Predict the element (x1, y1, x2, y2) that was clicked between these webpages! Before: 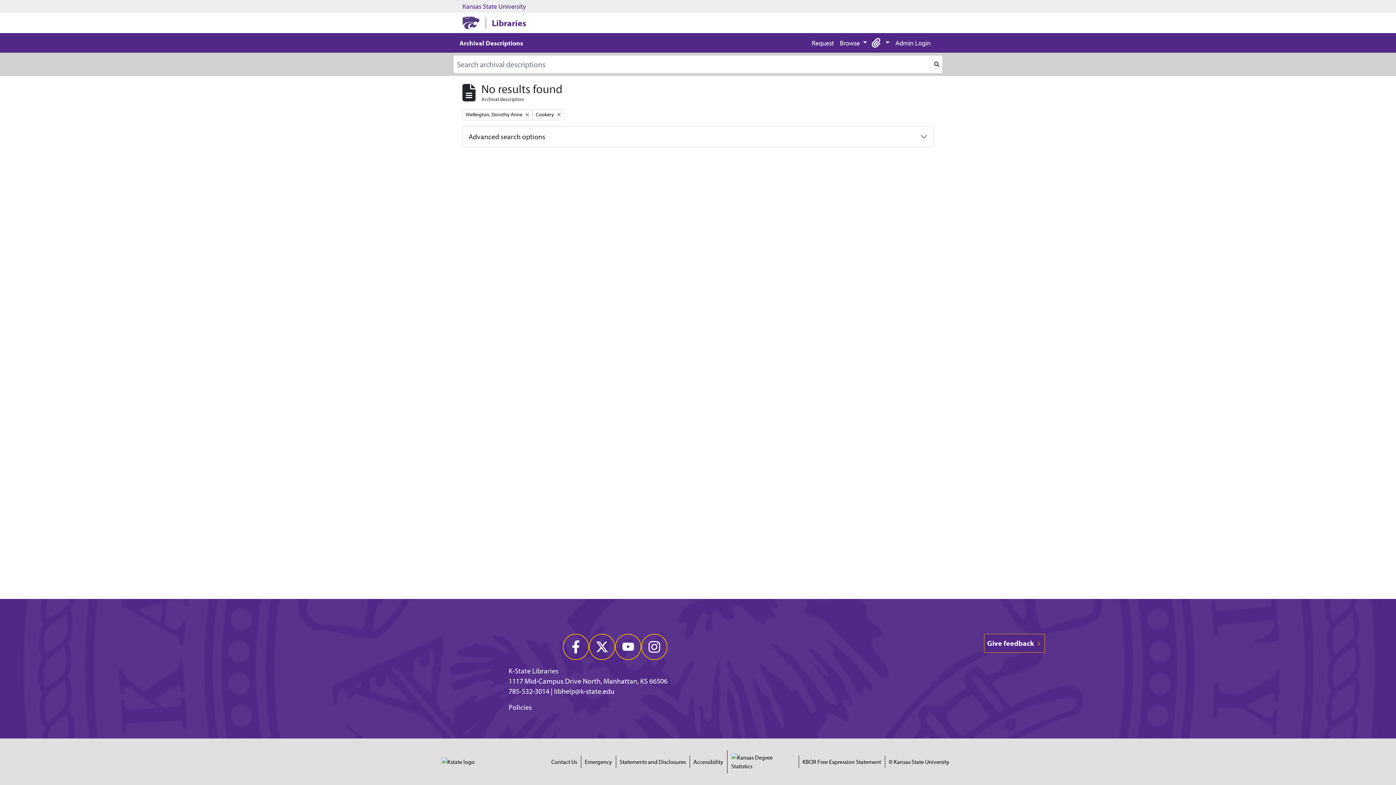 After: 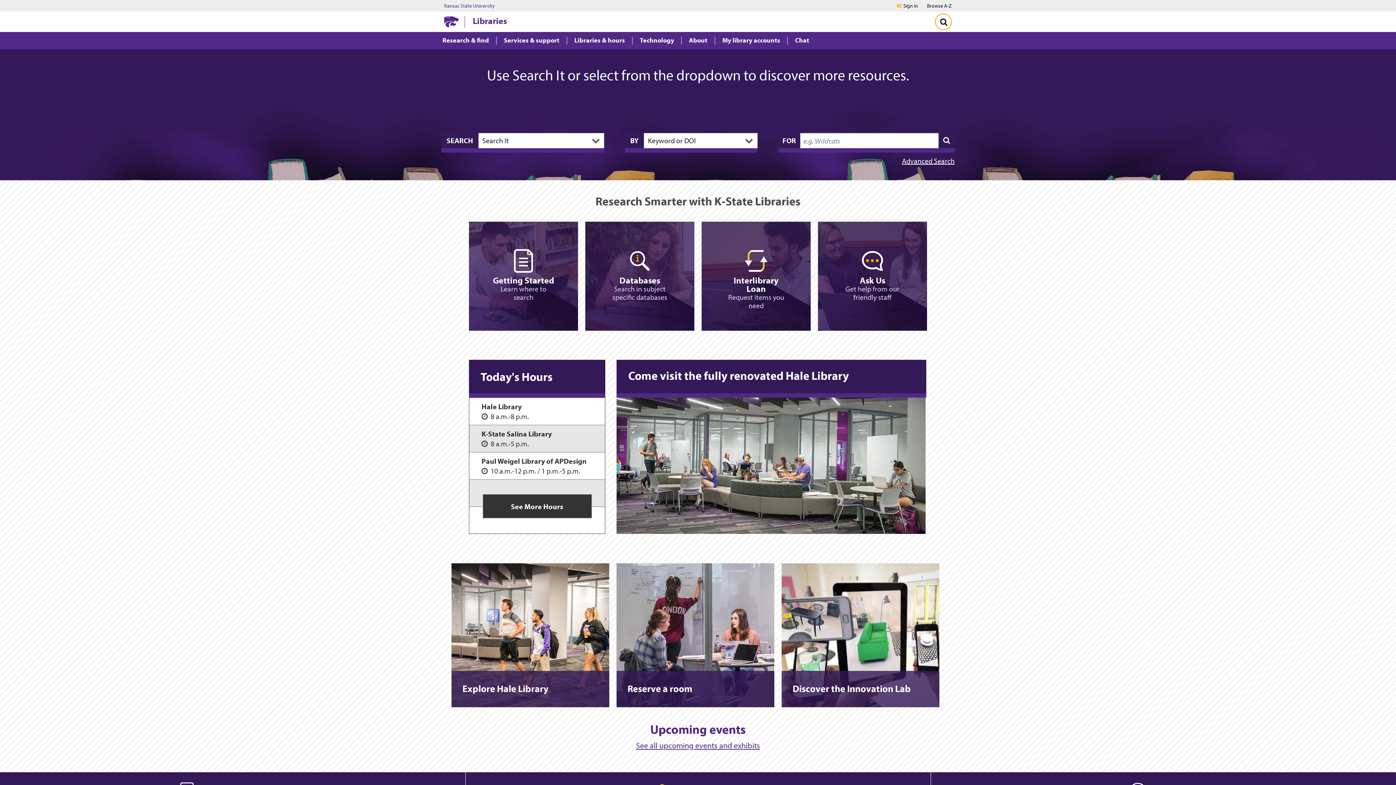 Action: bbox: (508, 666, 558, 675) label: K-State Libraries